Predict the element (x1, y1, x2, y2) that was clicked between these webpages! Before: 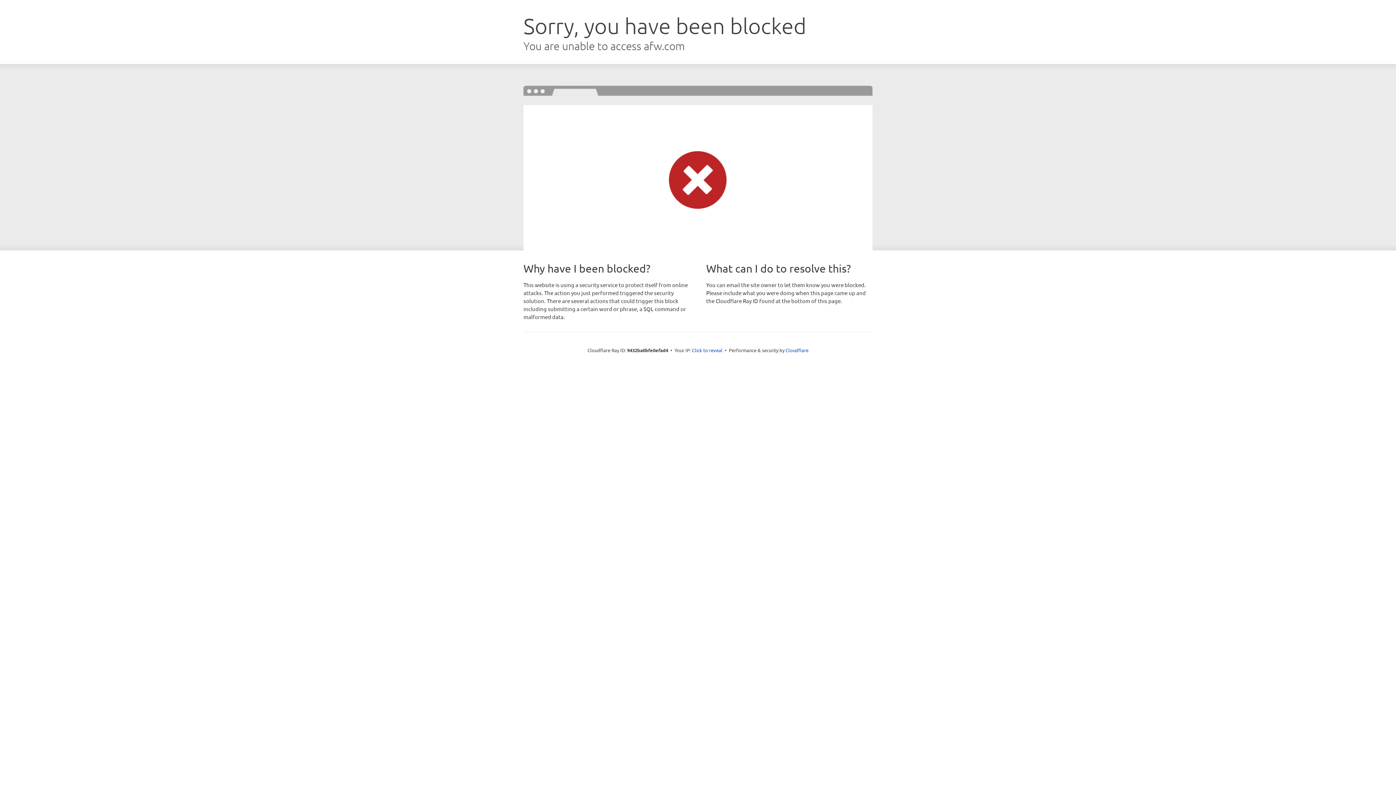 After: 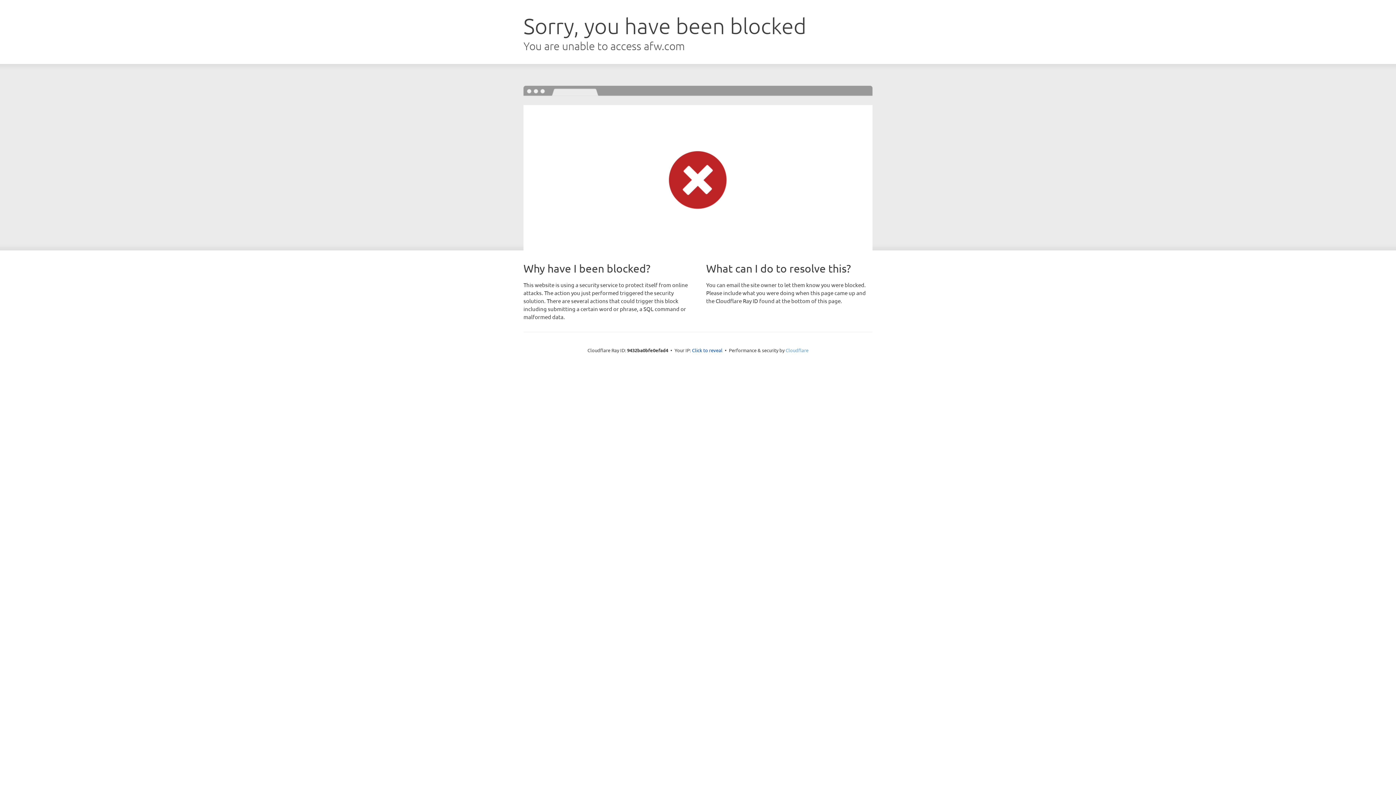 Action: label: Cloudflare bbox: (785, 347, 808, 353)